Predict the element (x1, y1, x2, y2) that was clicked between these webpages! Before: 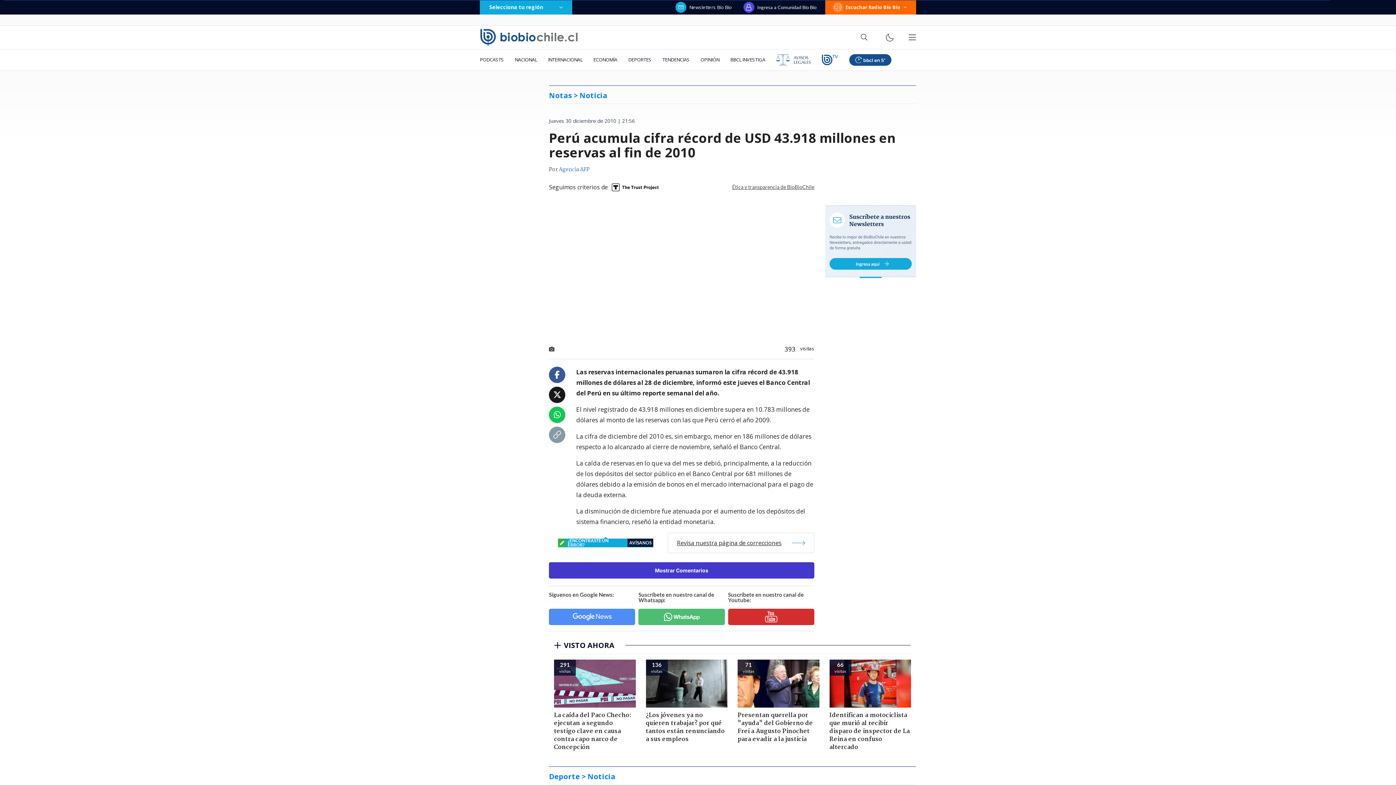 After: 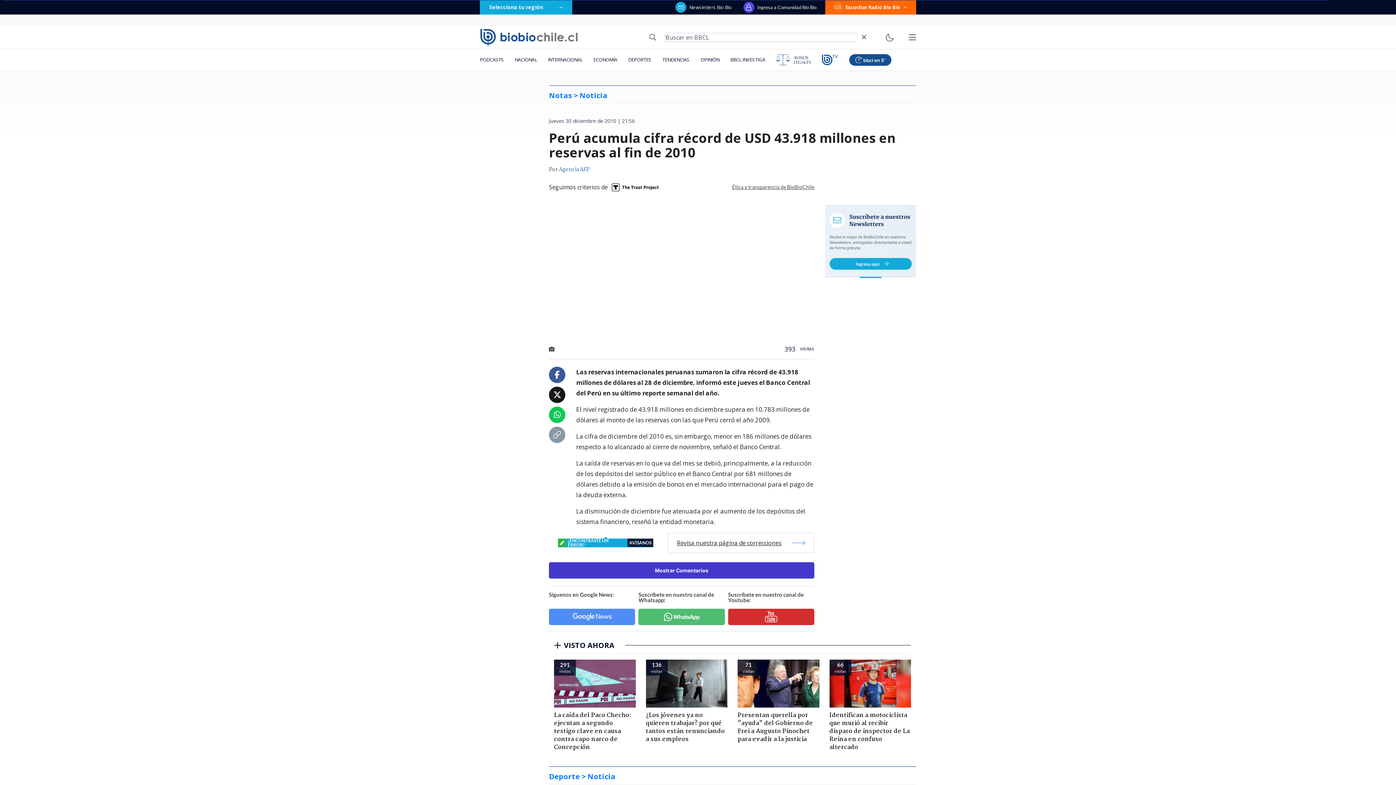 Action: bbox: (857, 32, 871, 42)